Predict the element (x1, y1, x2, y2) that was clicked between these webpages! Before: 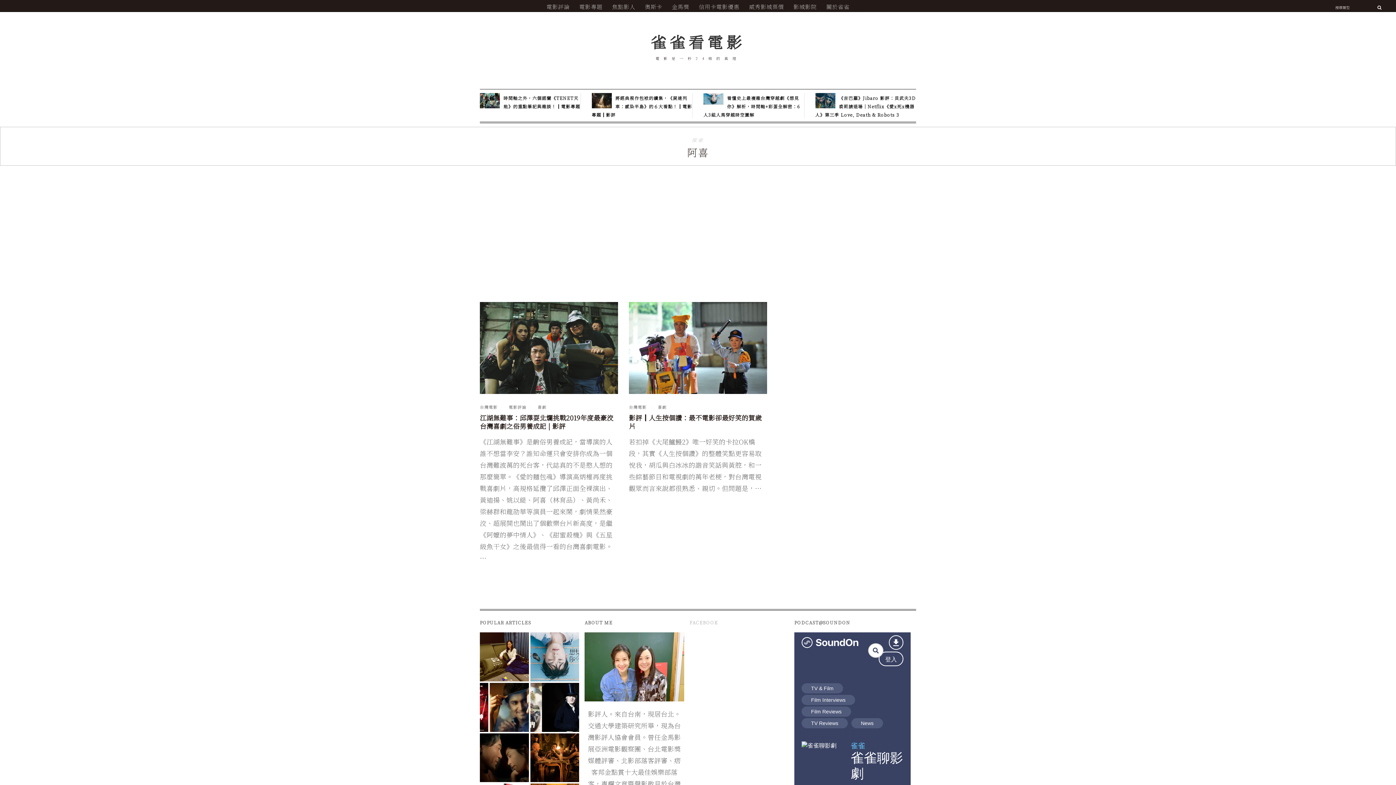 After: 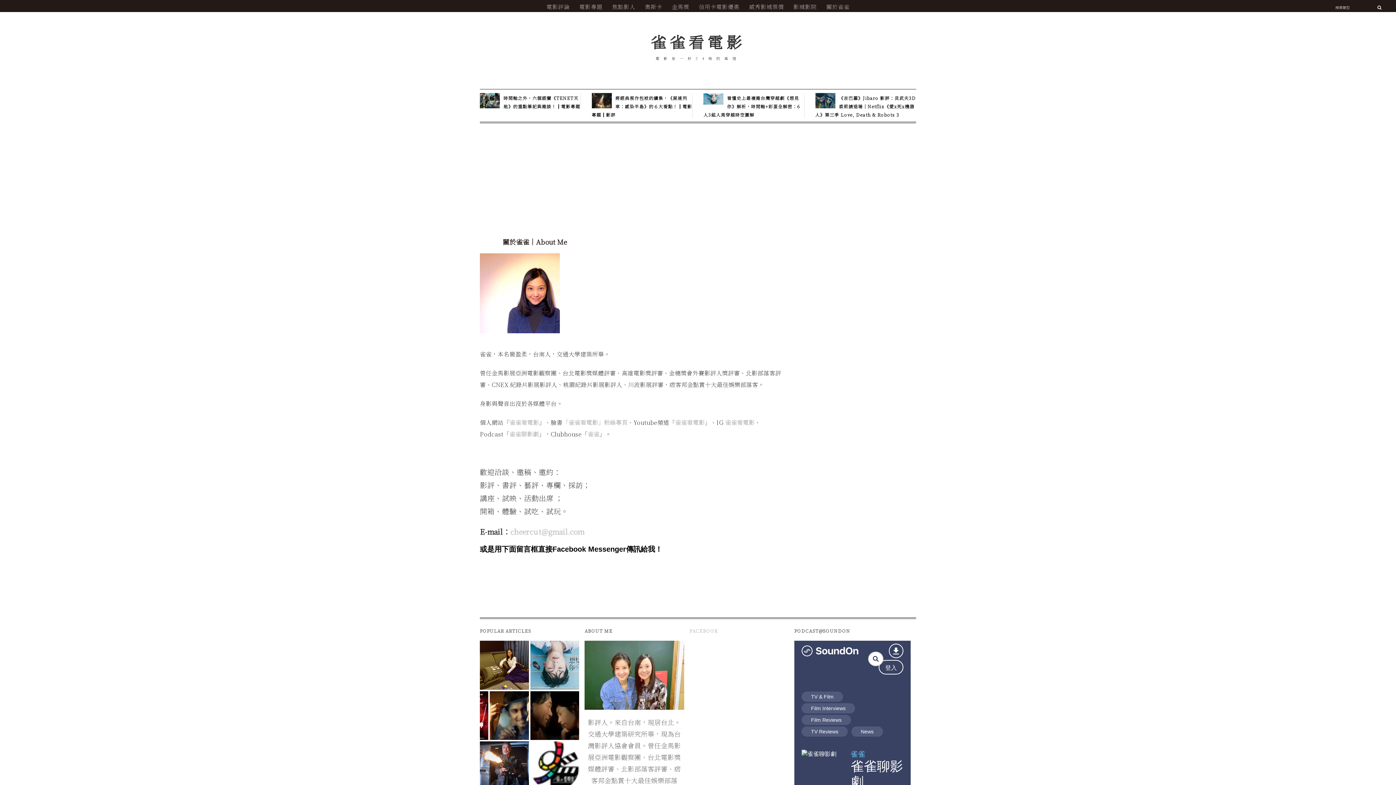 Action: label: 關於雀雀 bbox: (826, 0, 849, 12)